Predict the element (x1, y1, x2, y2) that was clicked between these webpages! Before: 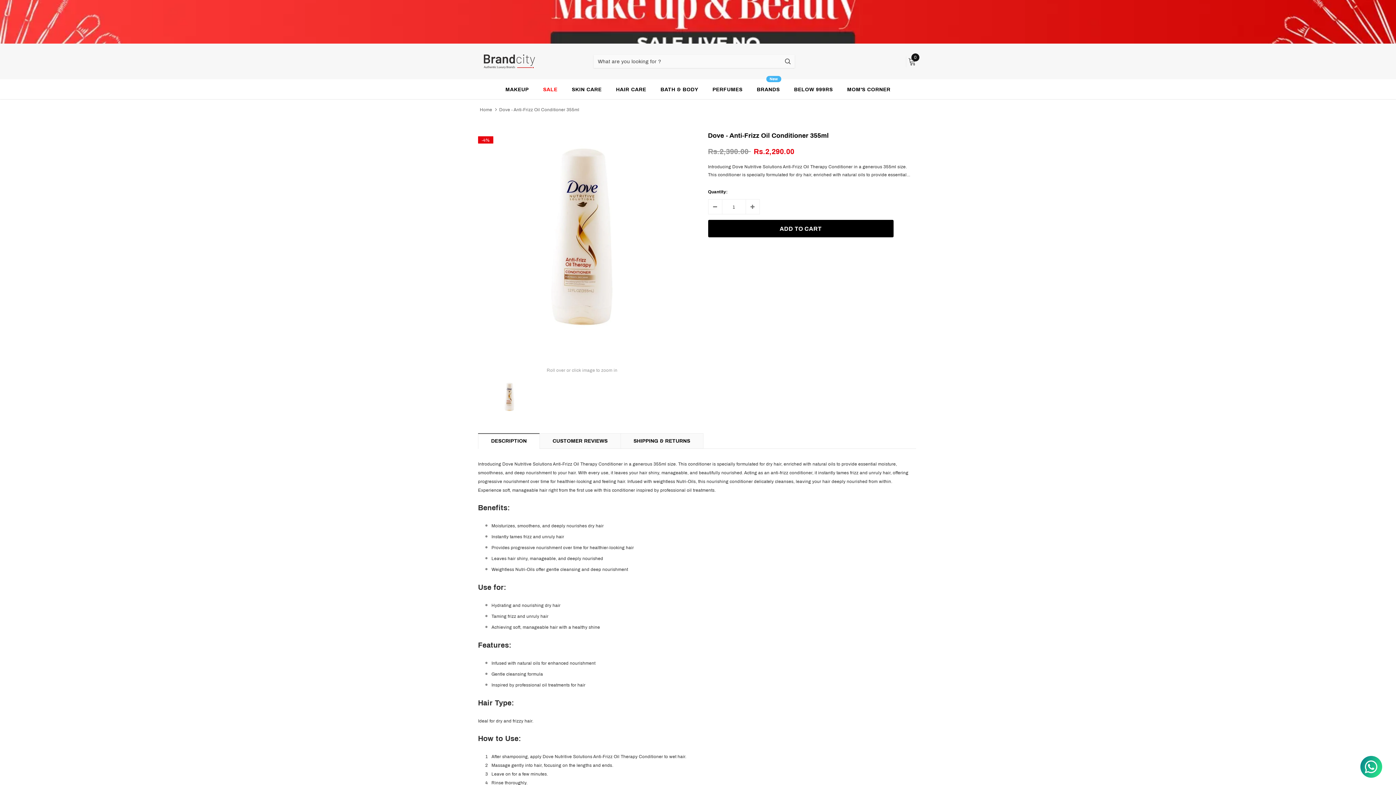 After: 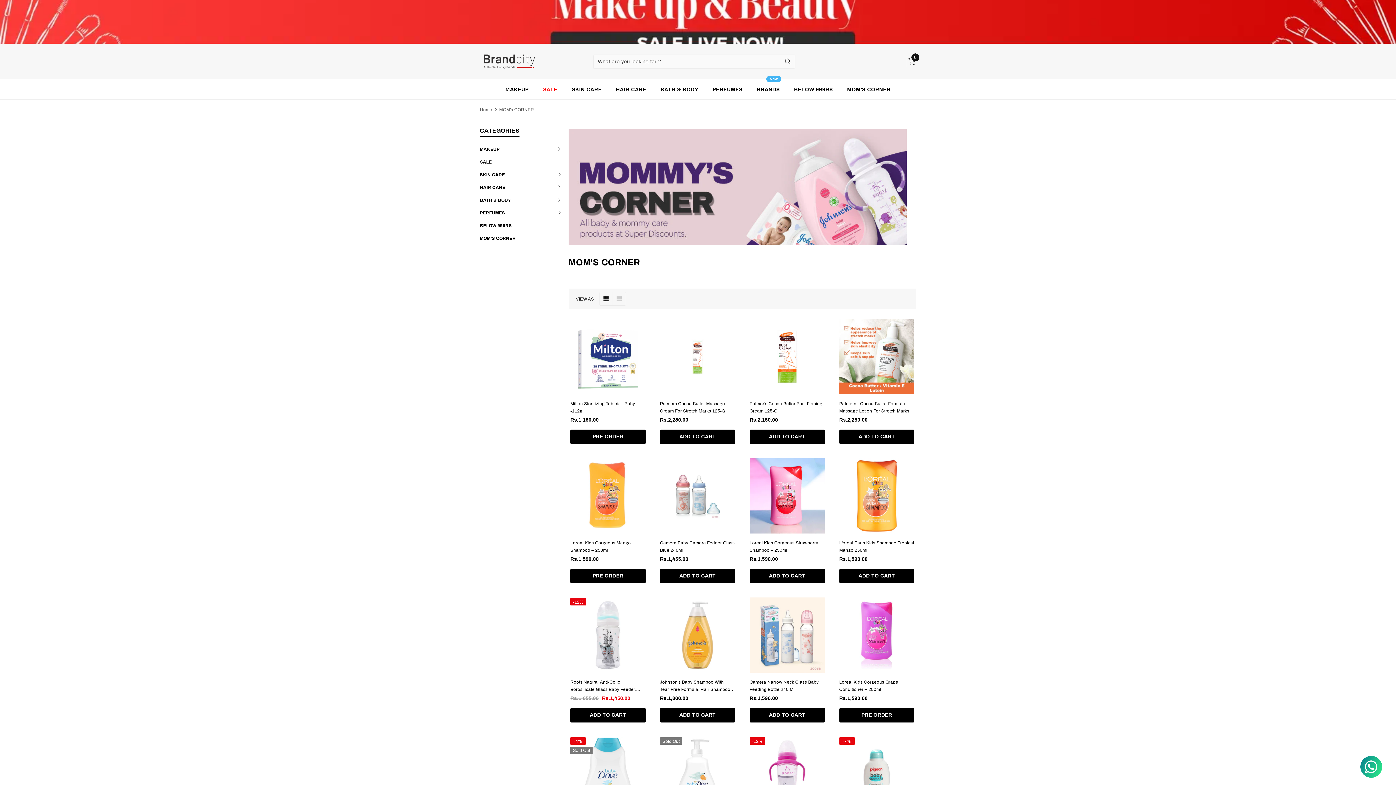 Action: bbox: (847, 79, 890, 99) label: MOM'S CORNER